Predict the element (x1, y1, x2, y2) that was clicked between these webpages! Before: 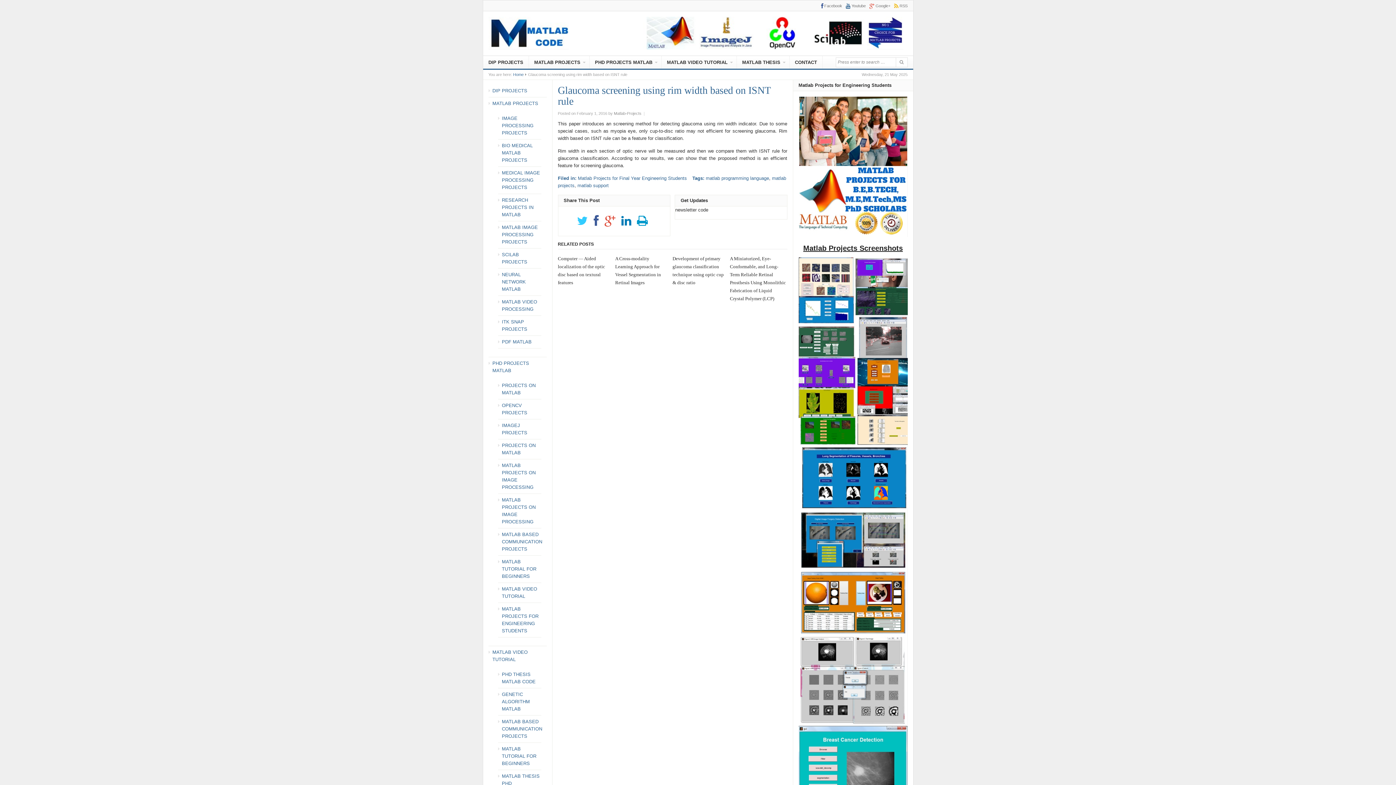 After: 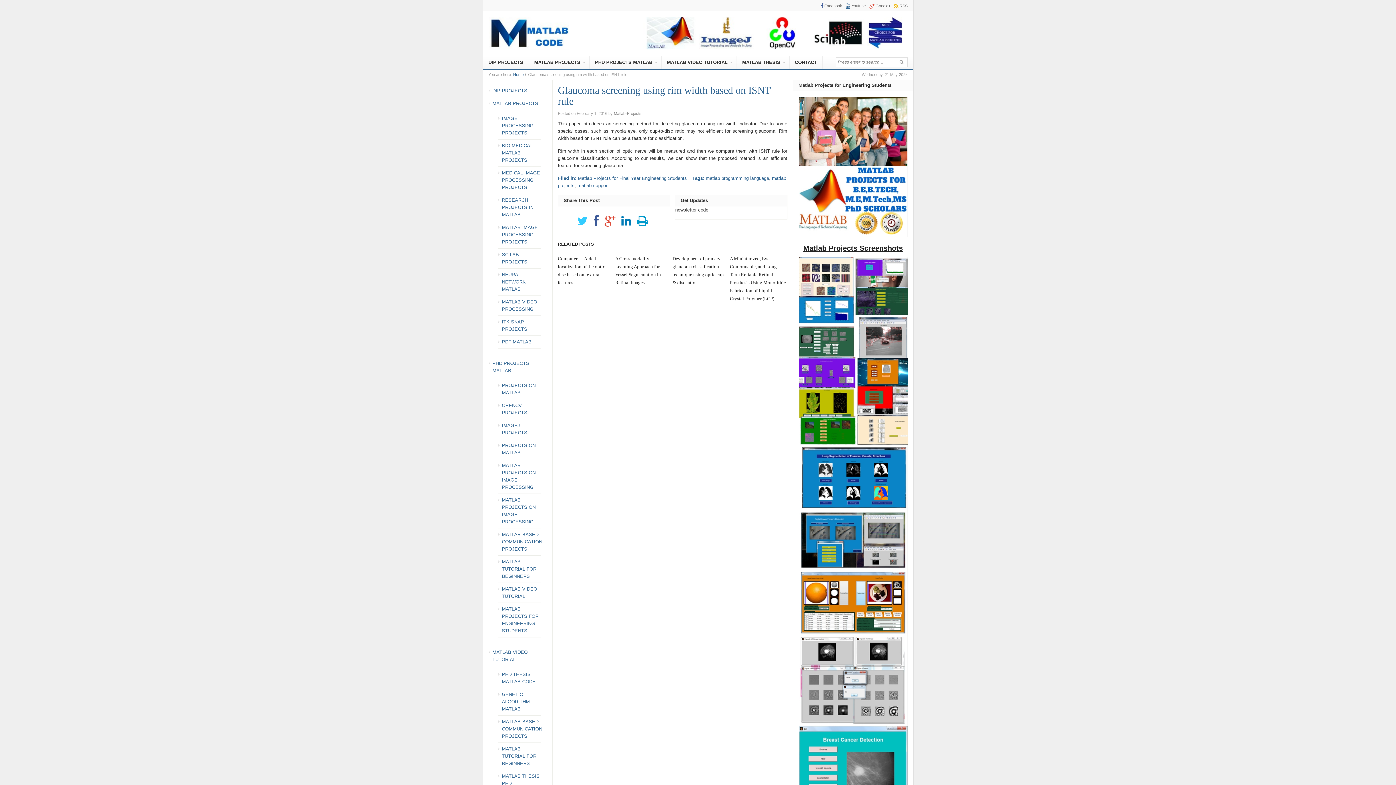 Action: bbox: (637, 214, 648, 227)